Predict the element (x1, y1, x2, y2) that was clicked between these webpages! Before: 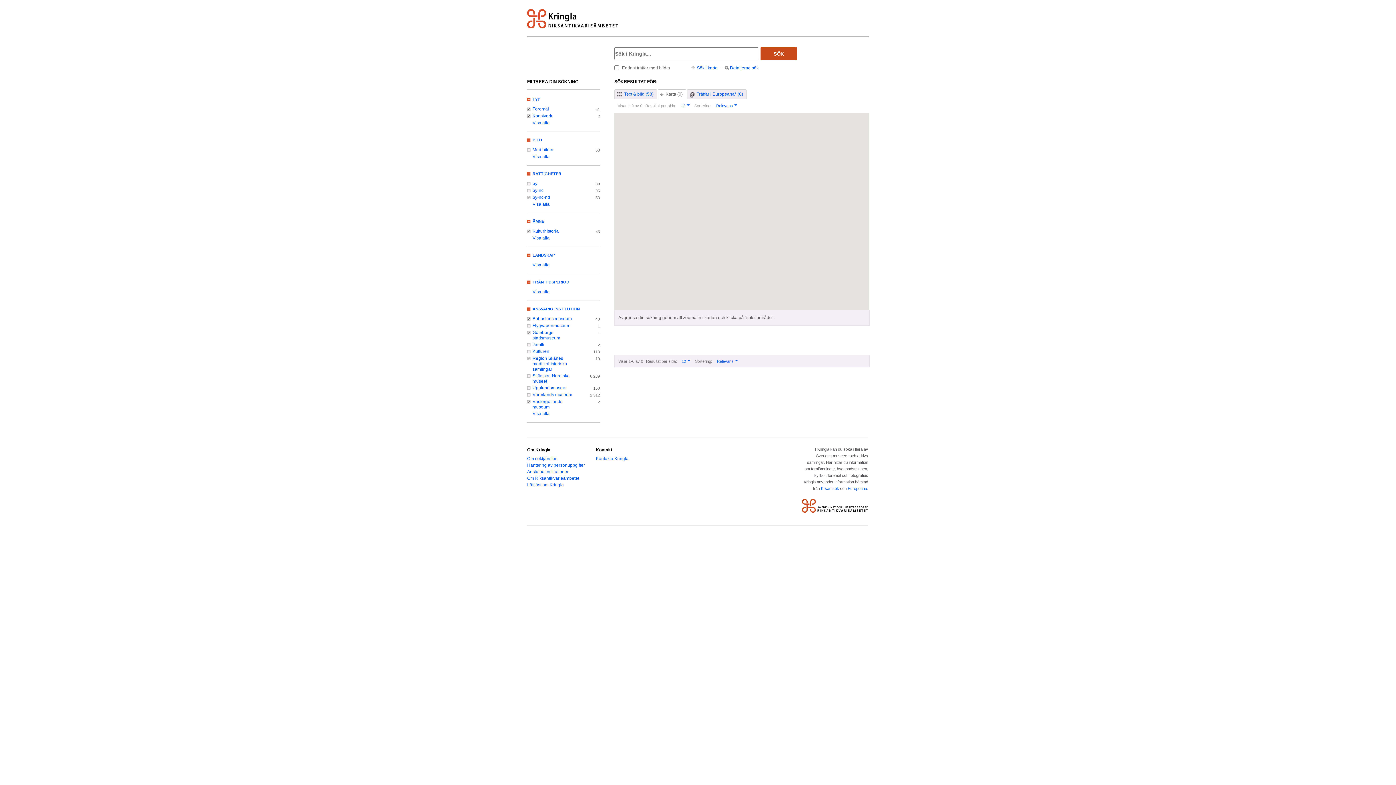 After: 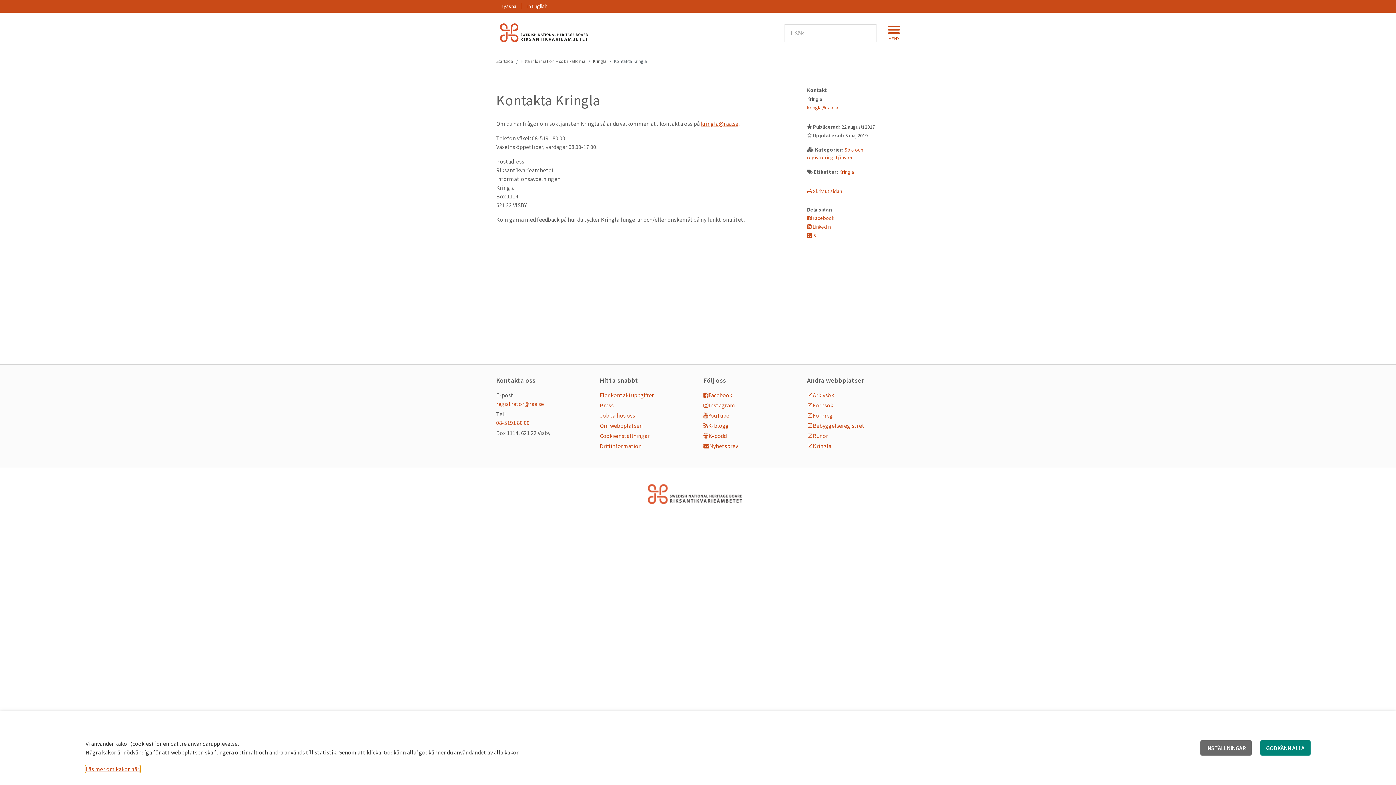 Action: bbox: (596, 456, 628, 461) label: Kontakta Kringla